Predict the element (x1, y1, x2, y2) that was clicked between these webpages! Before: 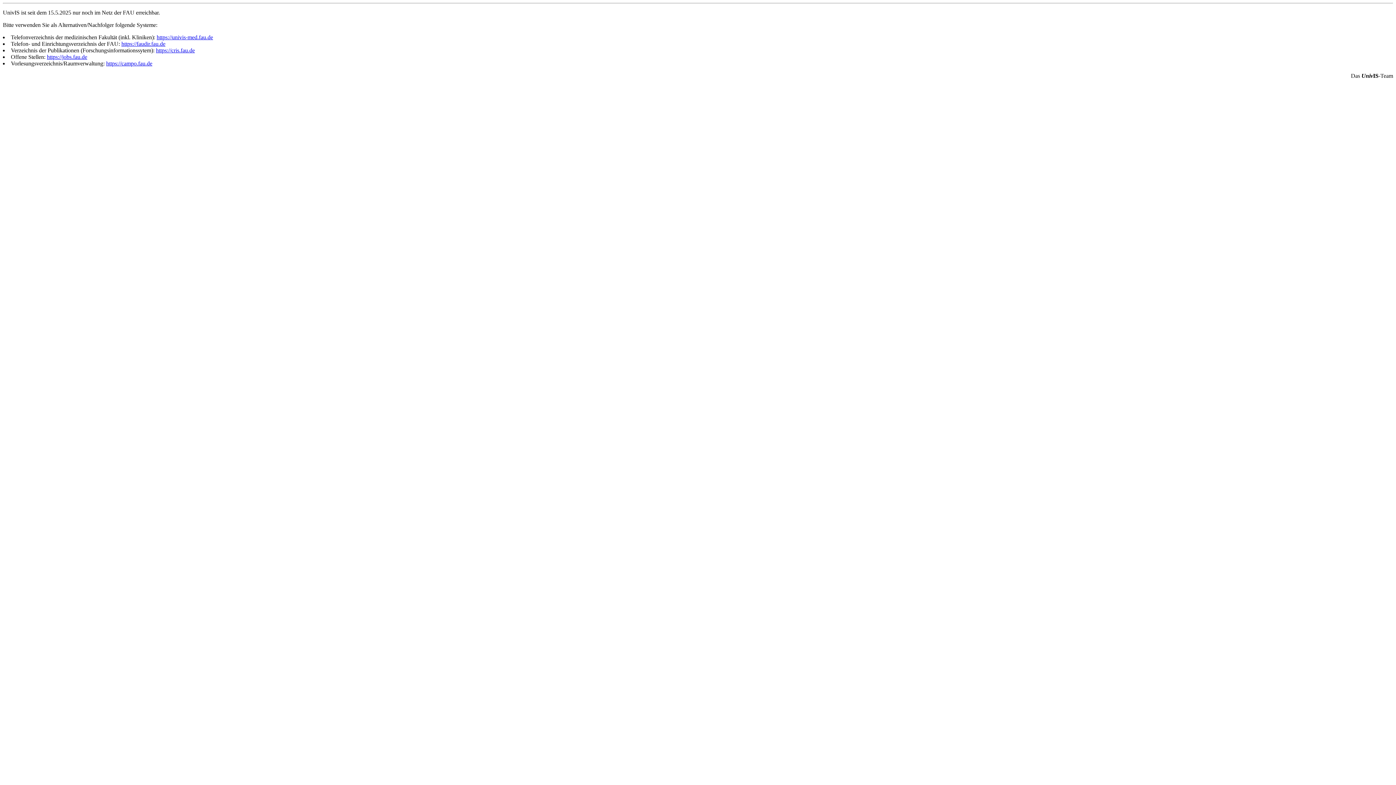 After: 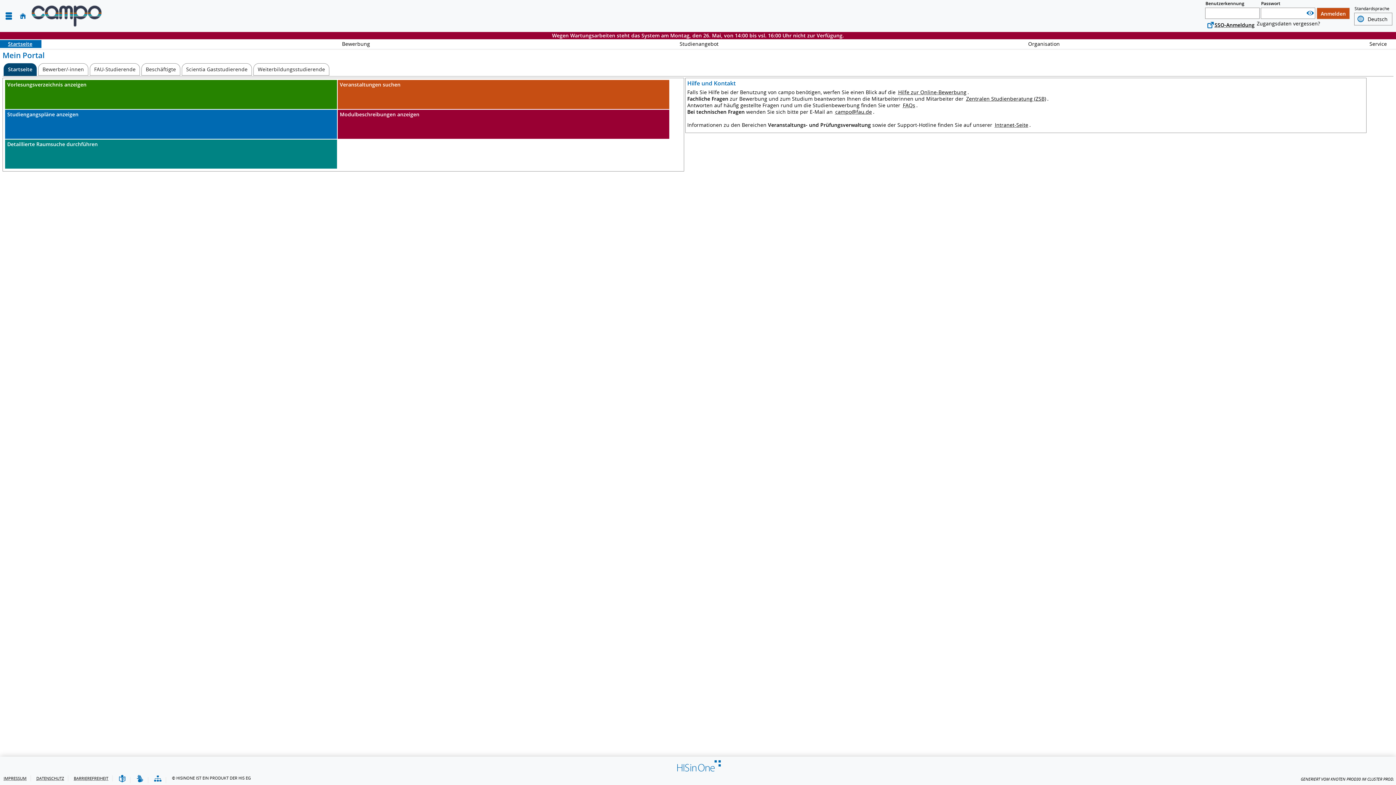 Action: bbox: (106, 60, 152, 66) label: https://campo.fau.de